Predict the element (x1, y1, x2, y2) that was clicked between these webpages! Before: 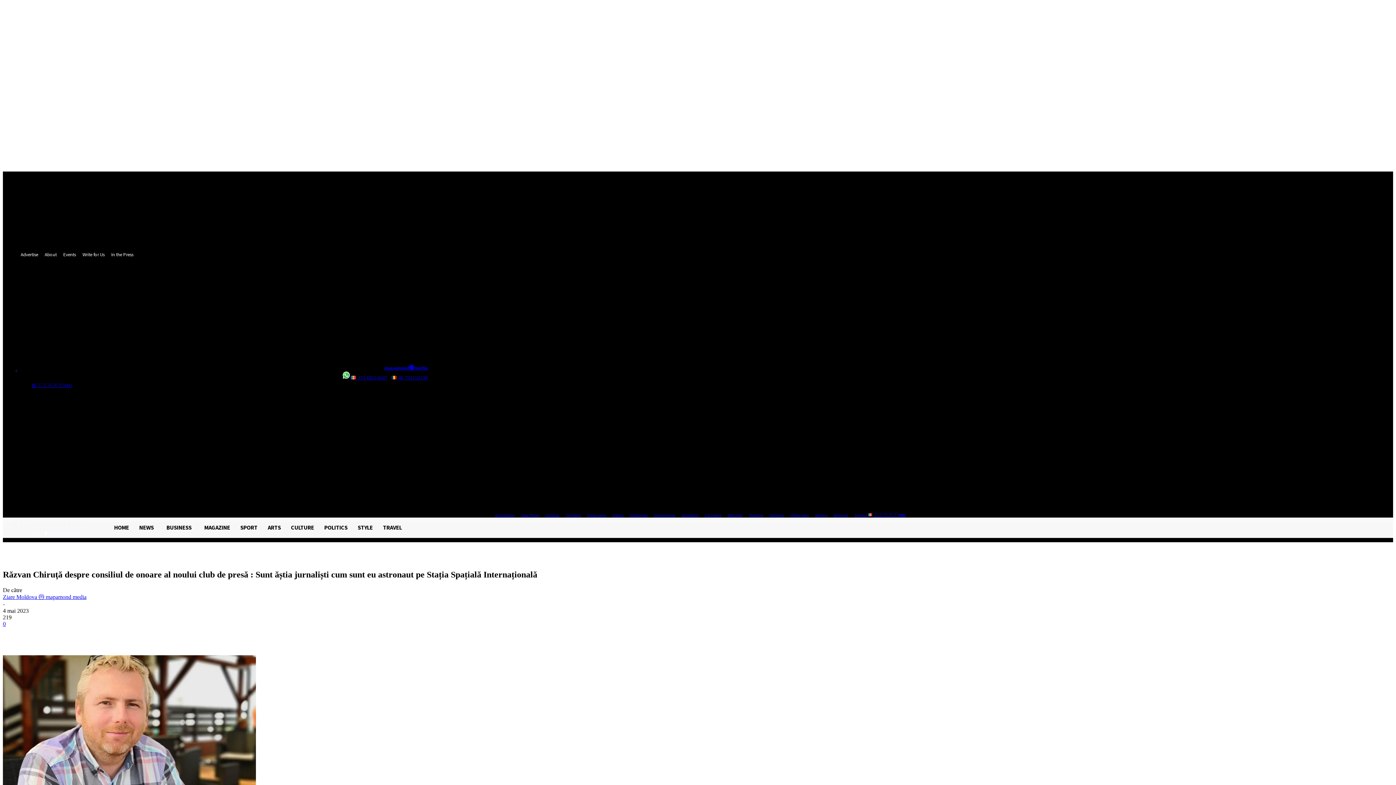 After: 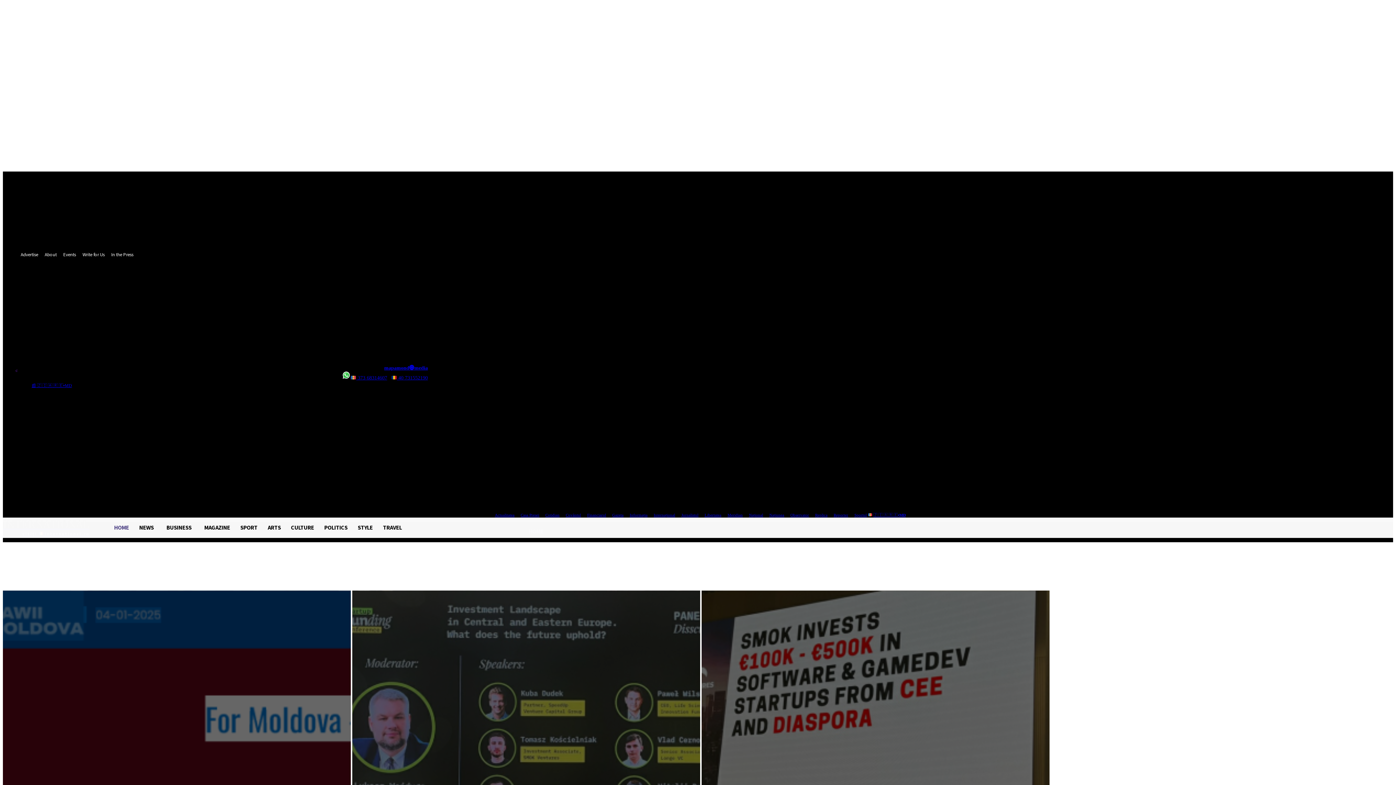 Action: label: HOME bbox: (109, 517, 134, 537)